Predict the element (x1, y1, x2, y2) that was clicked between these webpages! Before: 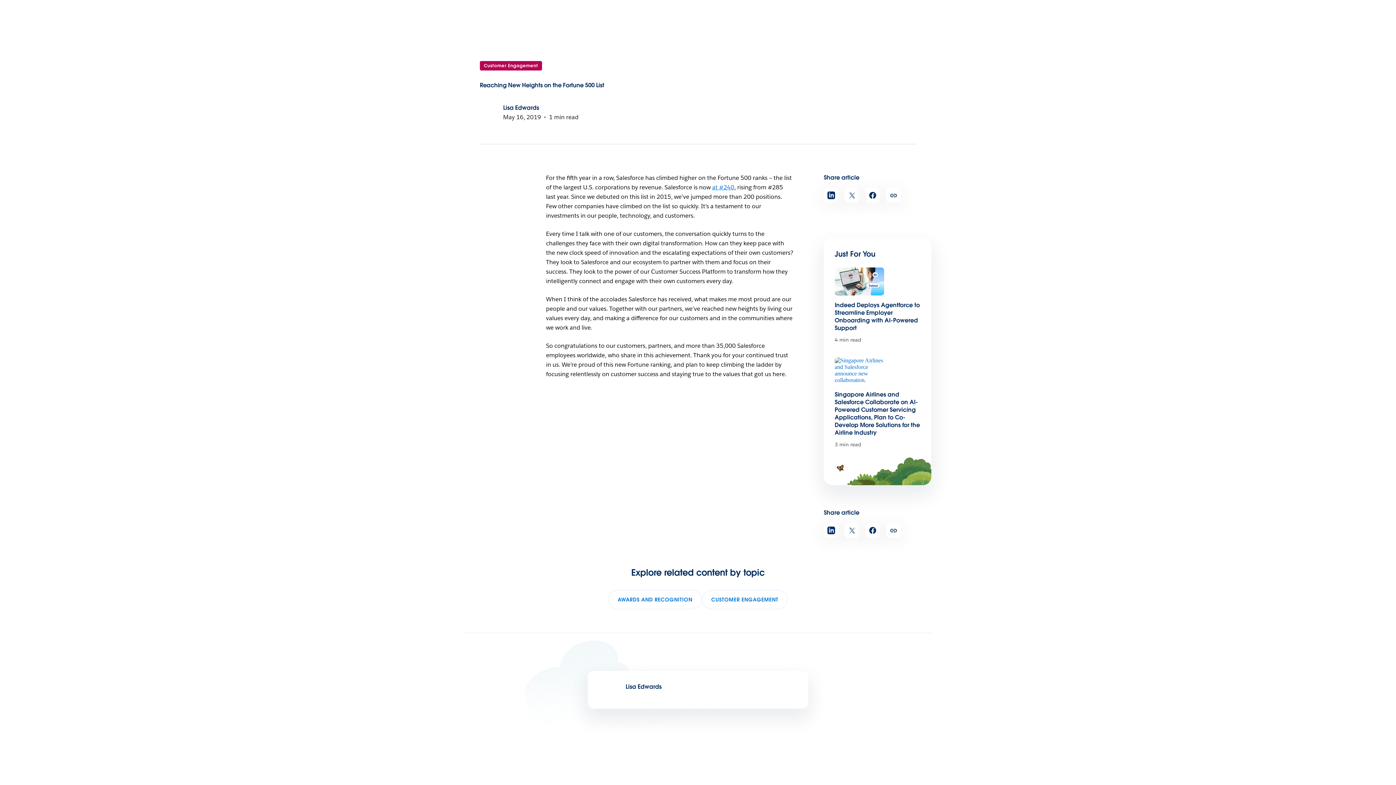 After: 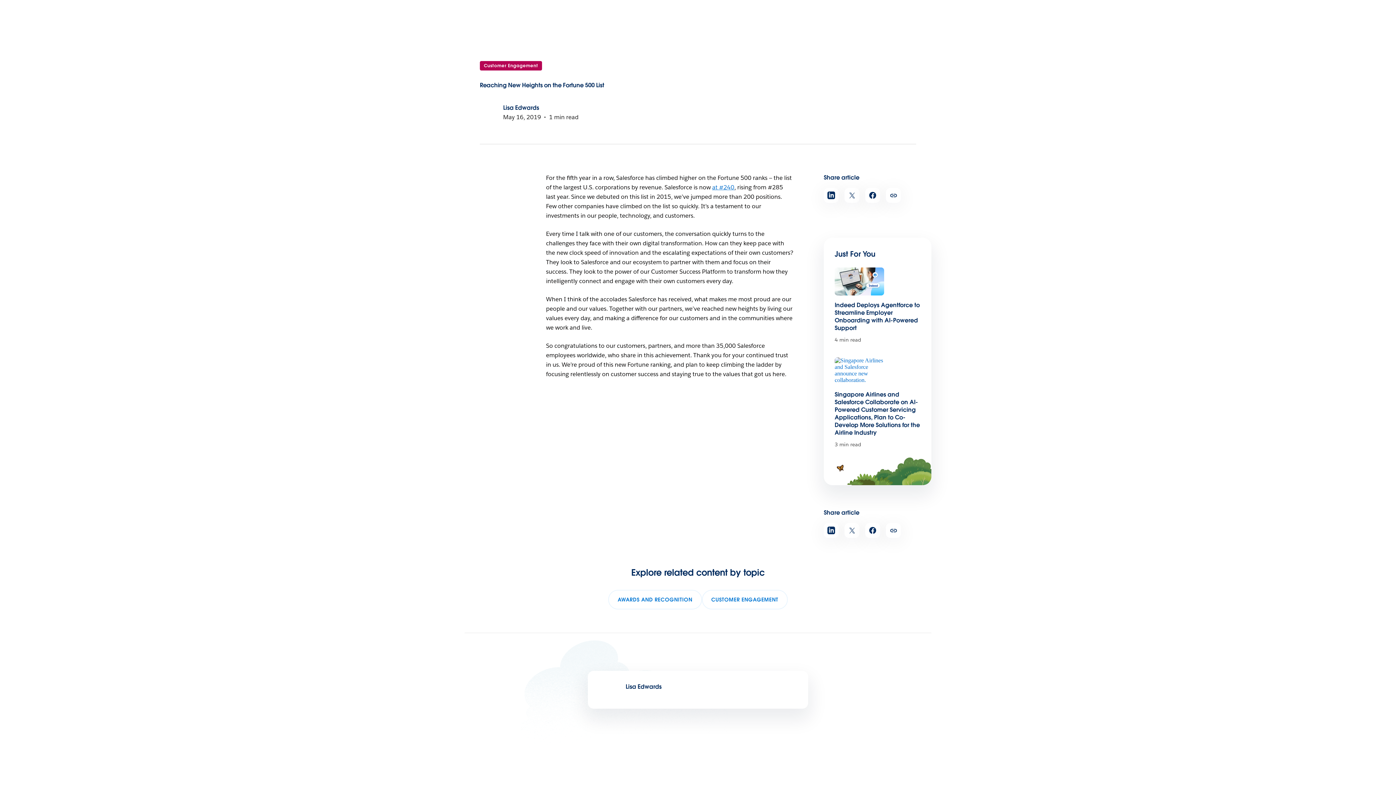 Action: label: Singapore Airlines and Salesforce Collaborate on AI-Powered Customer Servicing Applications, Plan to Co-Develop More Solutions for the Airline Industry bbox: (834, 390, 920, 436)